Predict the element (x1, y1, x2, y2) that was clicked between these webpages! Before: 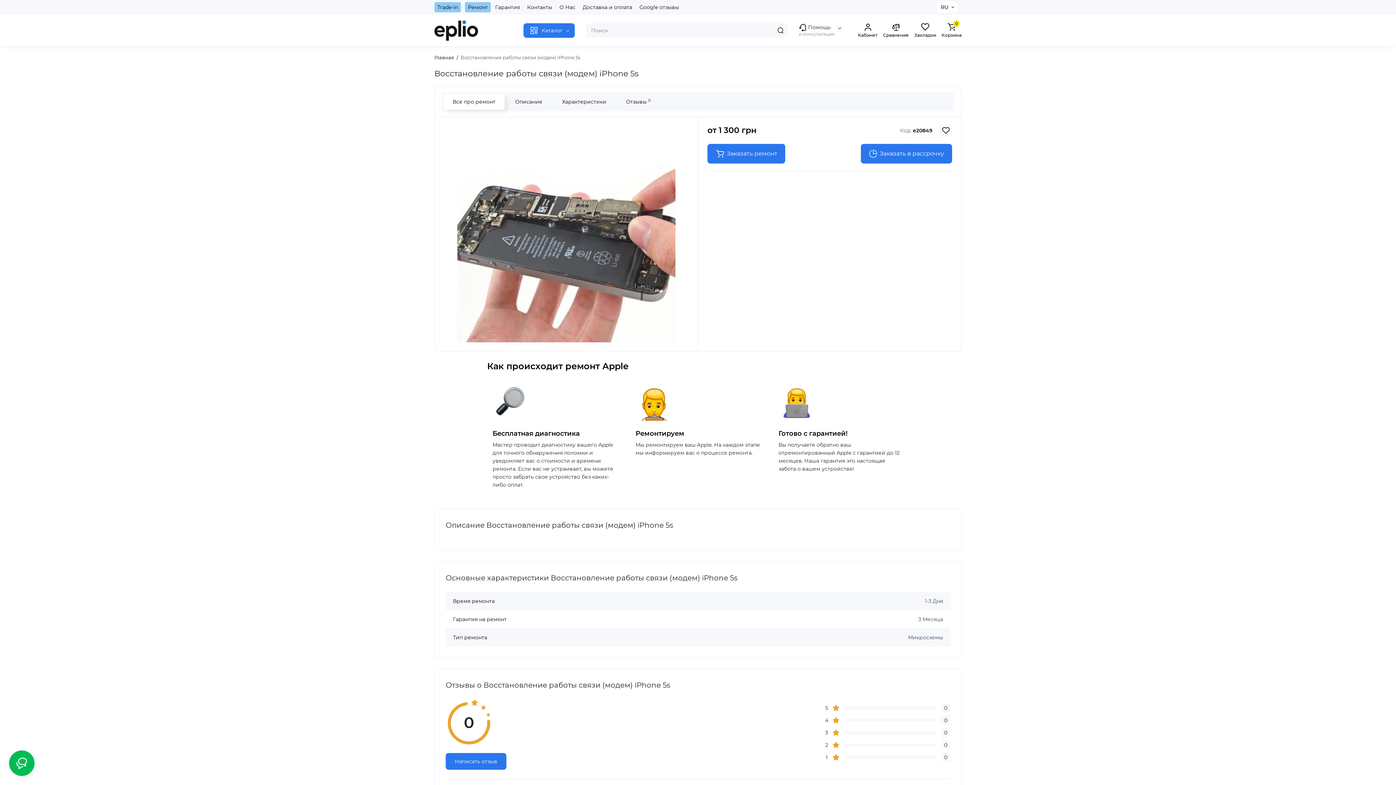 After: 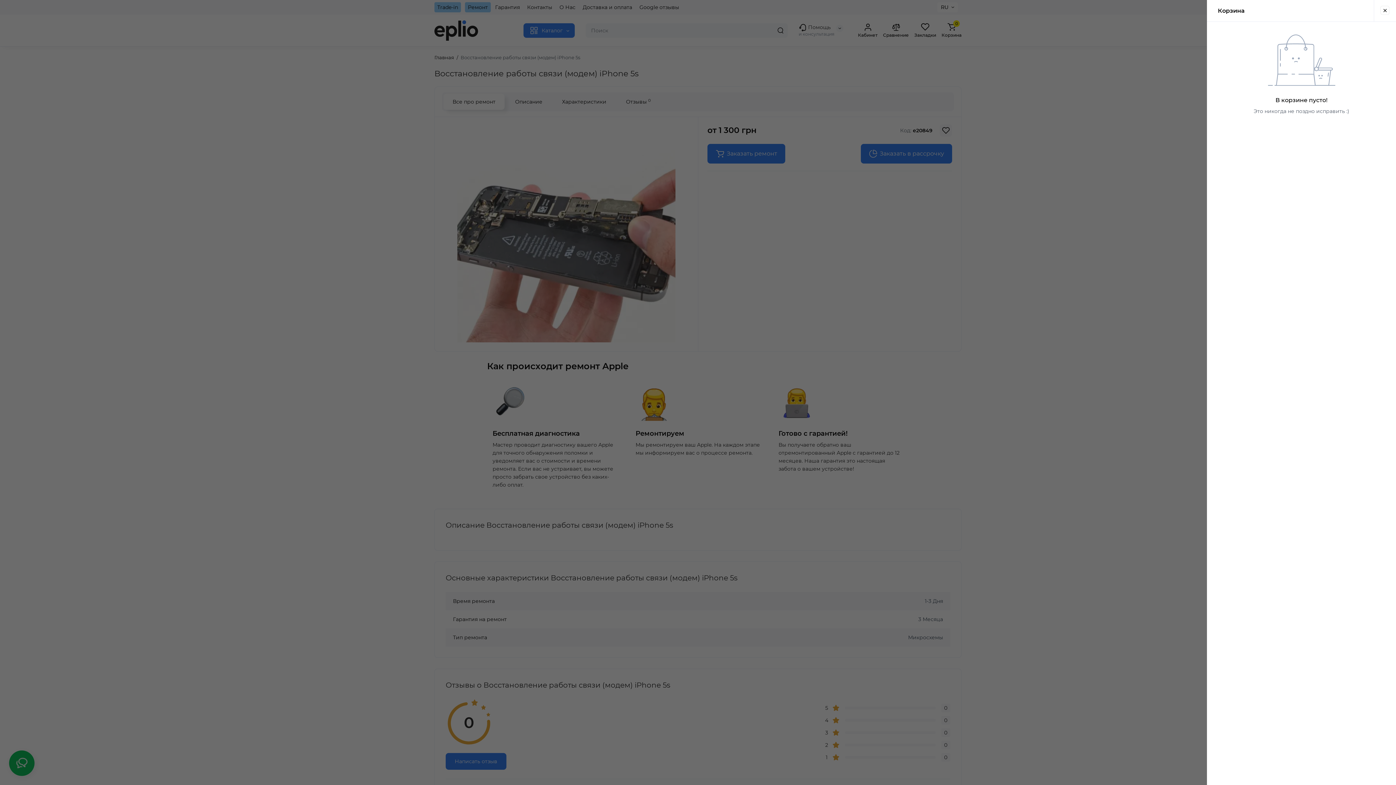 Action: label: 0
Корзина bbox: (941, 22, 961, 38)